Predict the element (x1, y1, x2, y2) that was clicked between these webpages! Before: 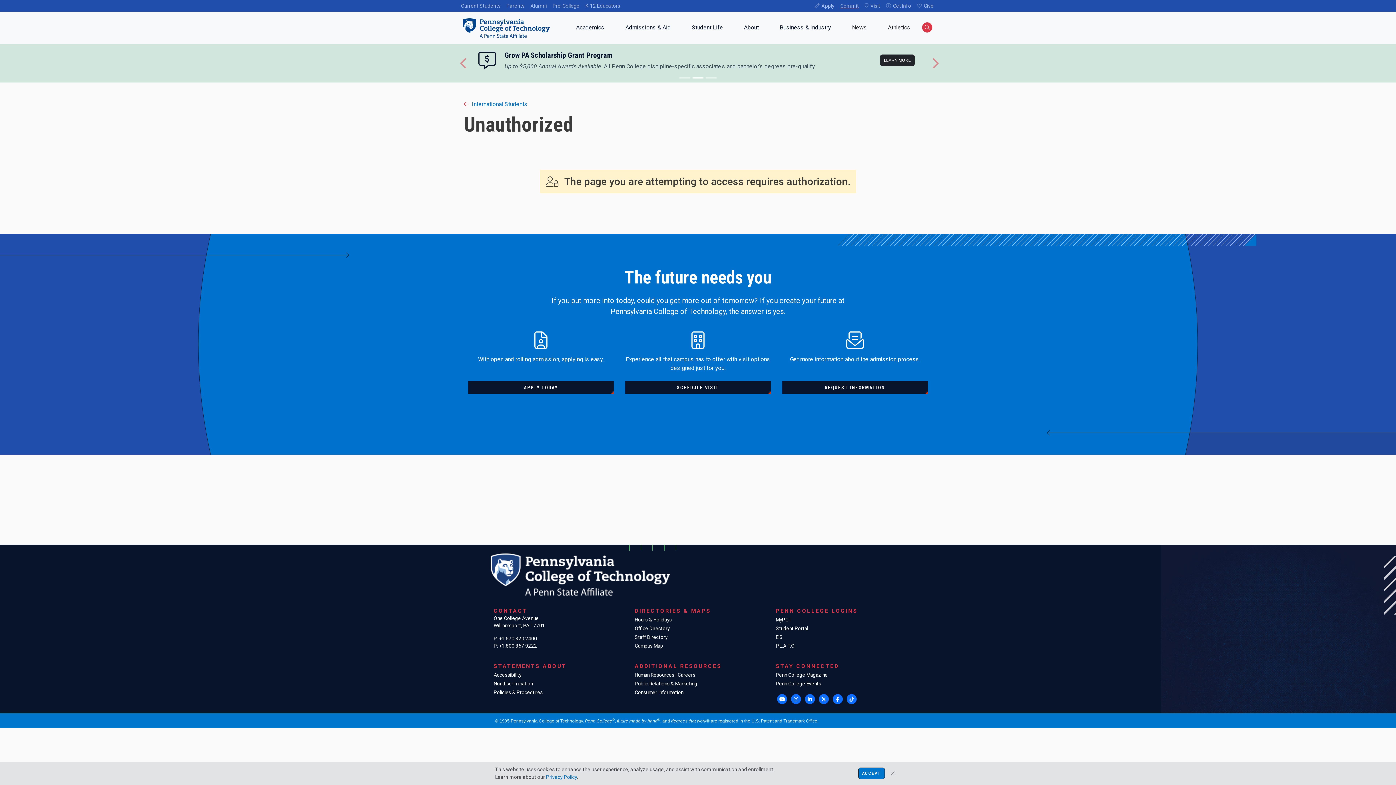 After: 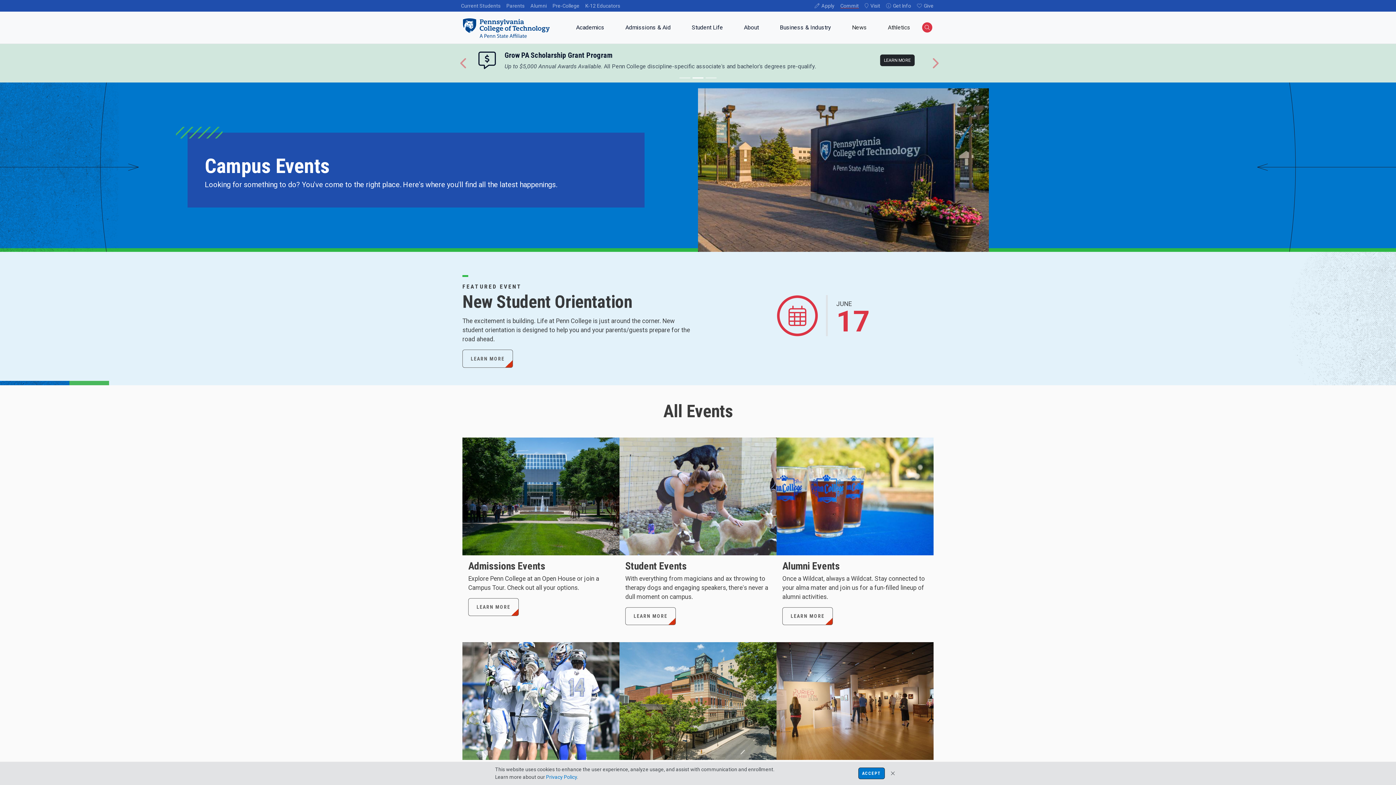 Action: label: Penn College Events bbox: (776, 681, 821, 686)